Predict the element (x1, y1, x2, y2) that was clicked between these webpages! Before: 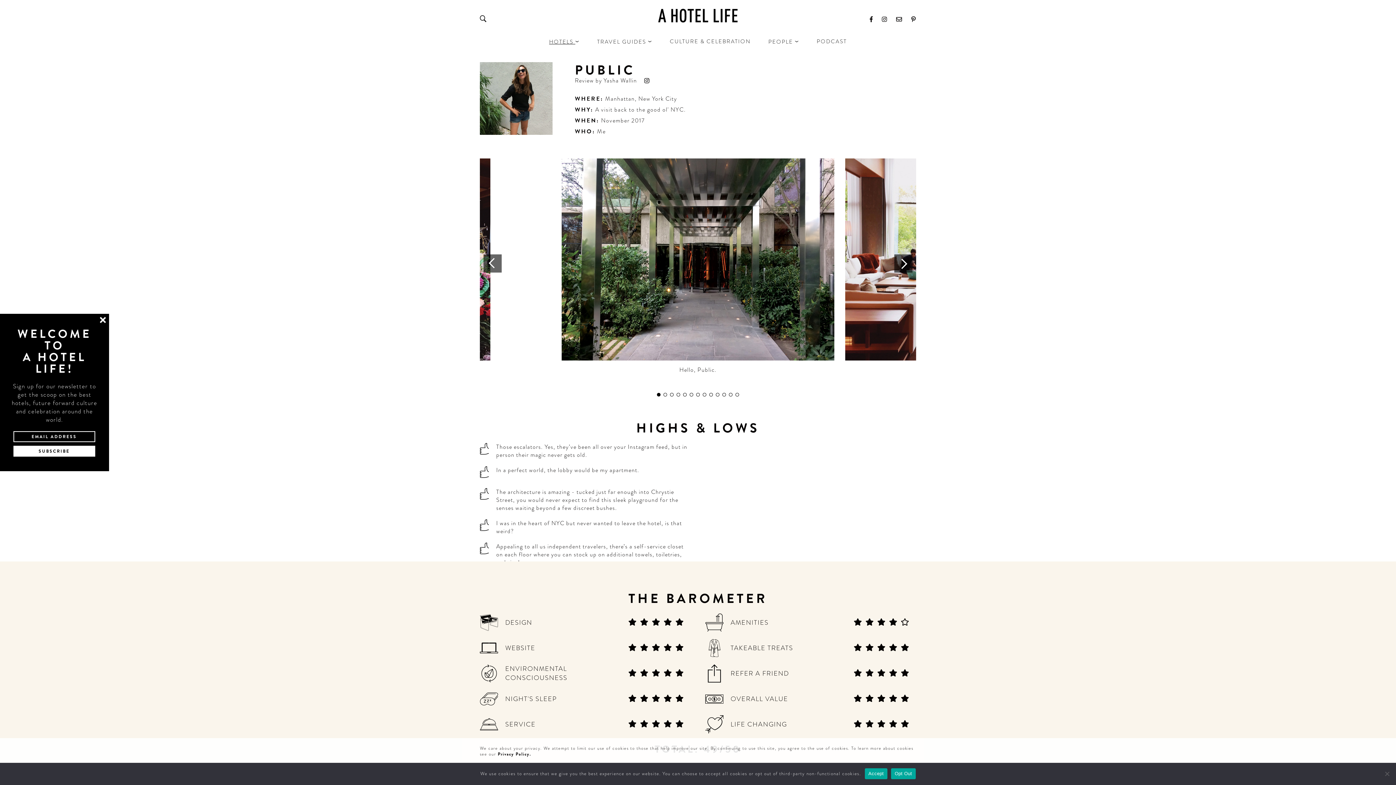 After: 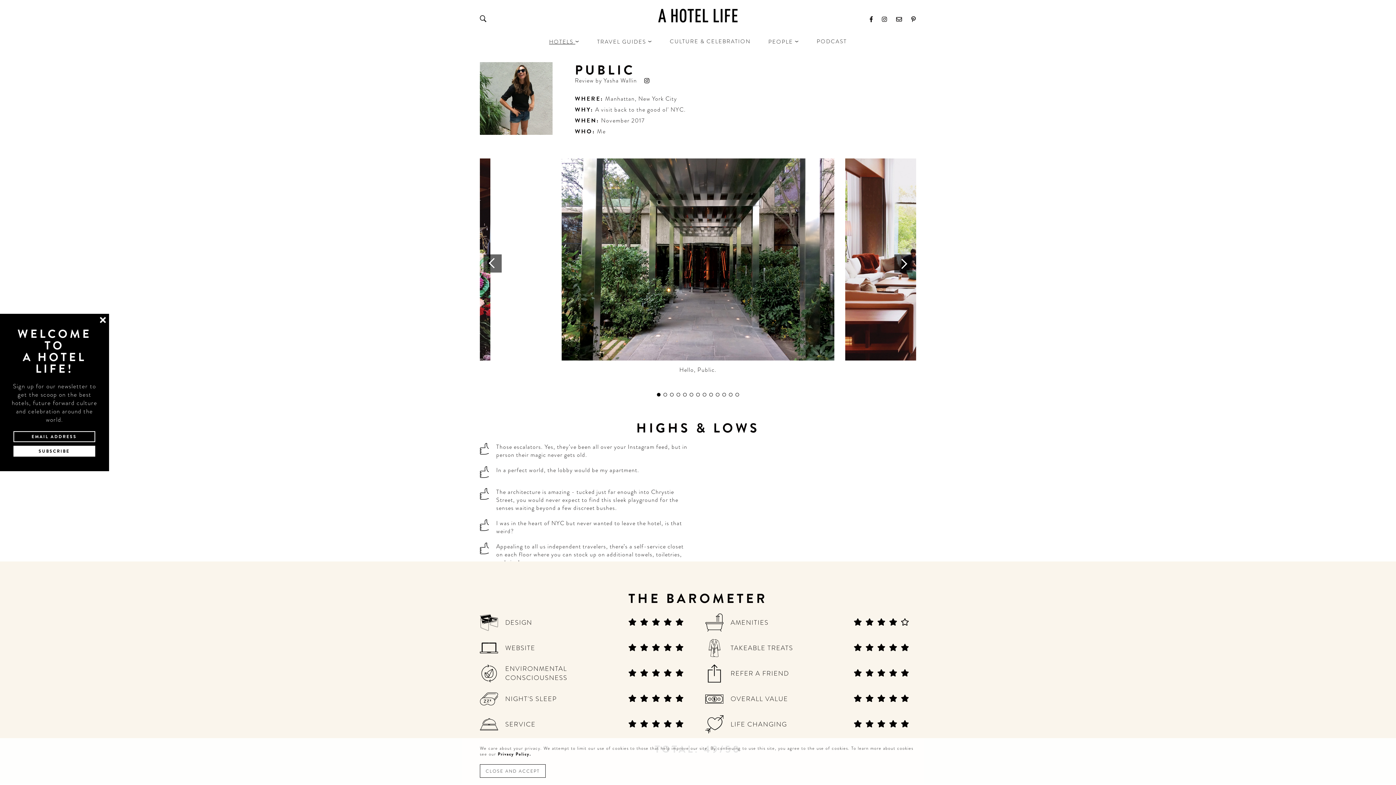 Action: label: Opt Out bbox: (891, 768, 915, 779)